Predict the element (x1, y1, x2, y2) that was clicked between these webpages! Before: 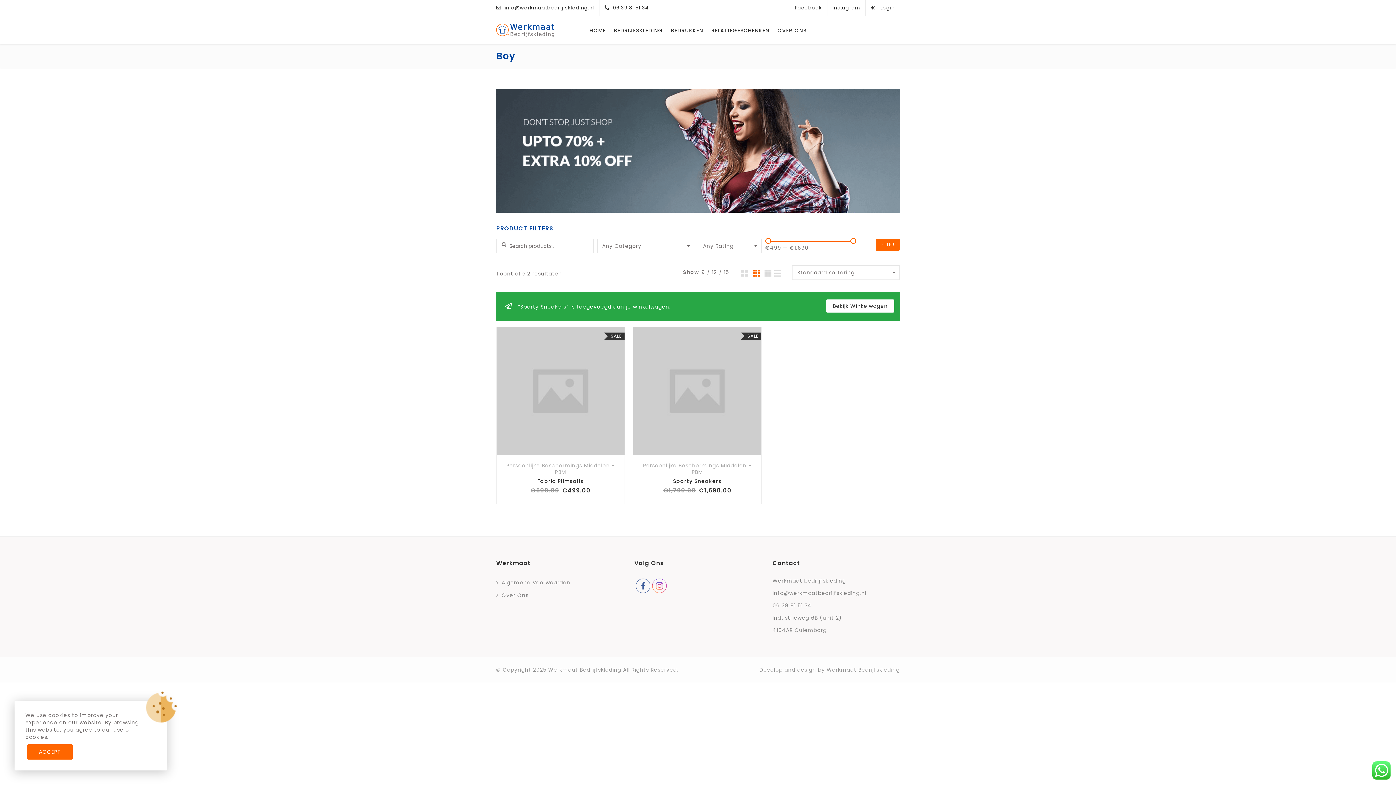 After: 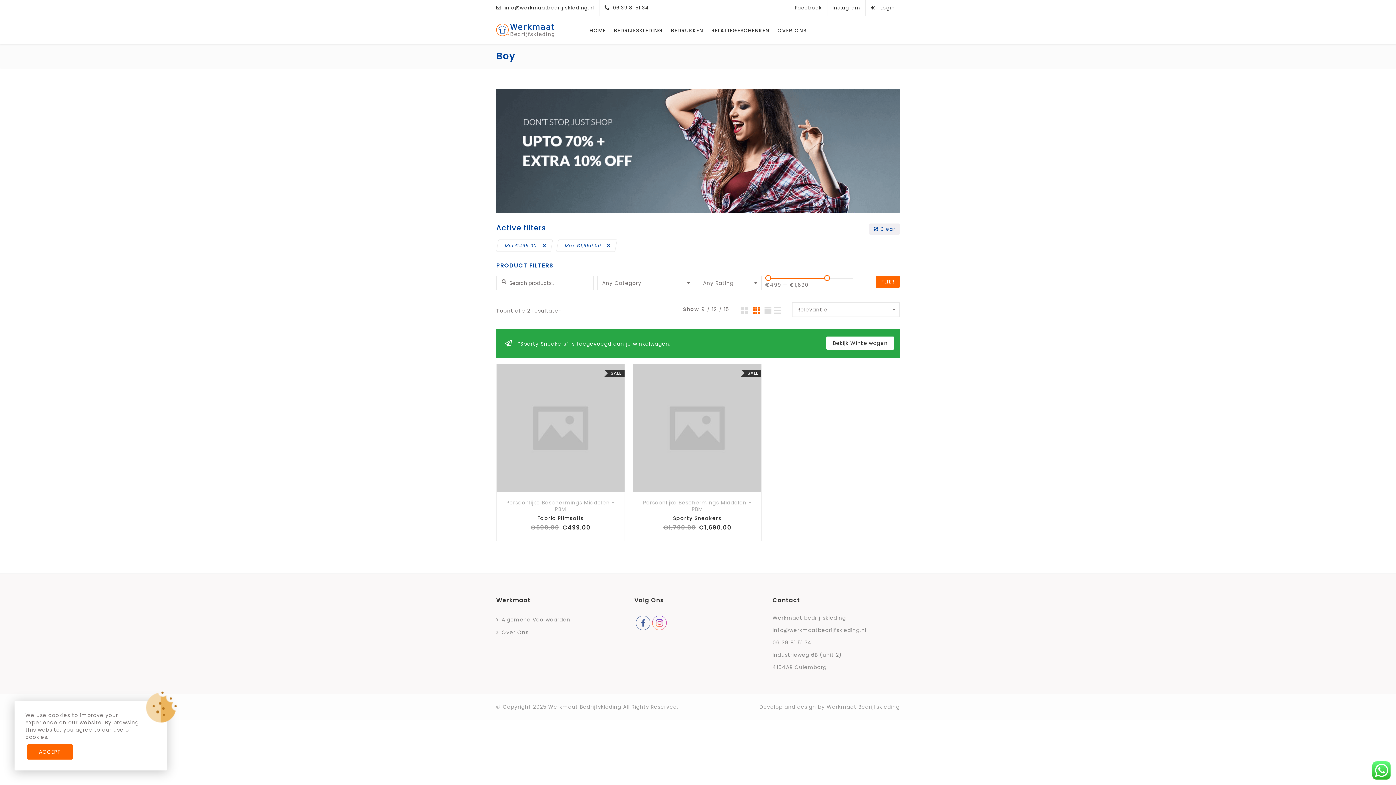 Action: bbox: (876, 238, 900, 250) label: FILTER